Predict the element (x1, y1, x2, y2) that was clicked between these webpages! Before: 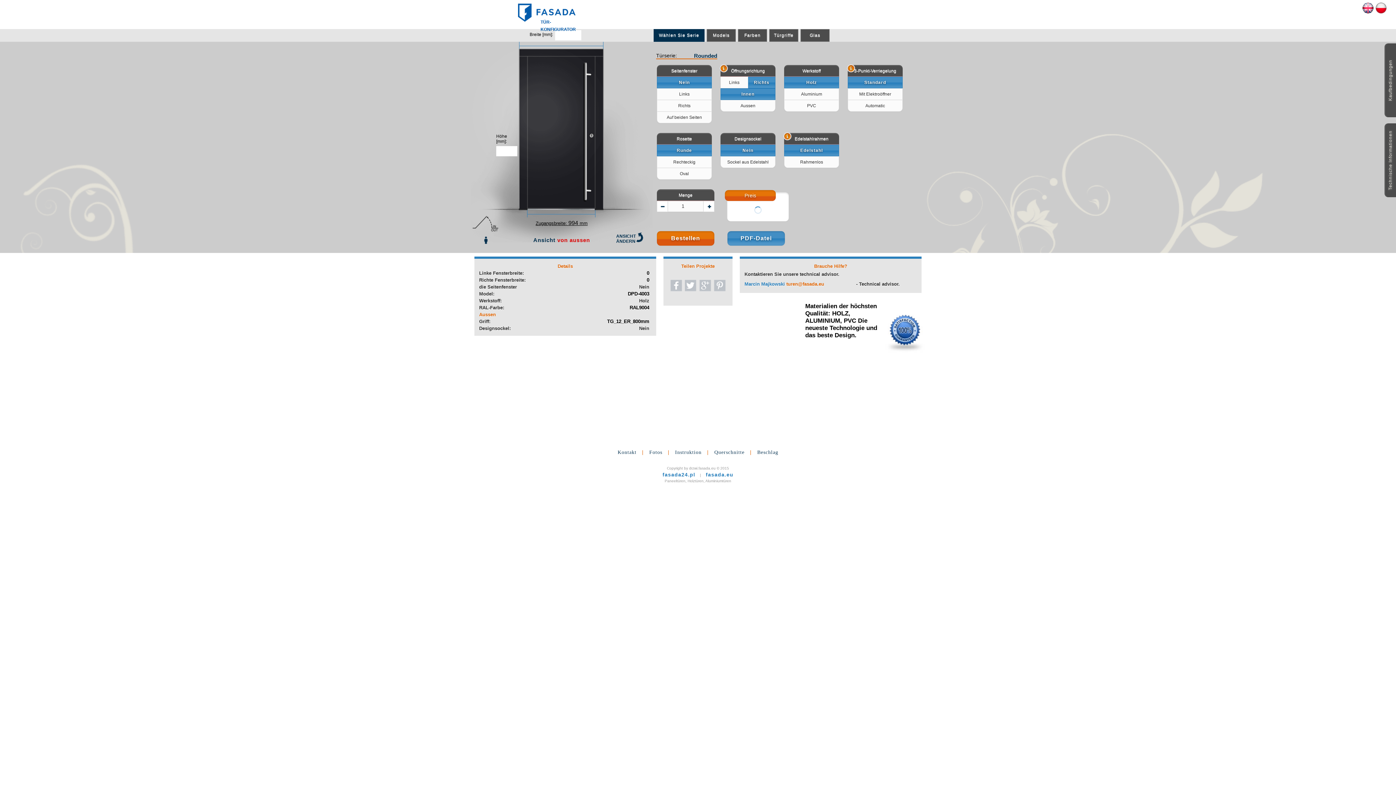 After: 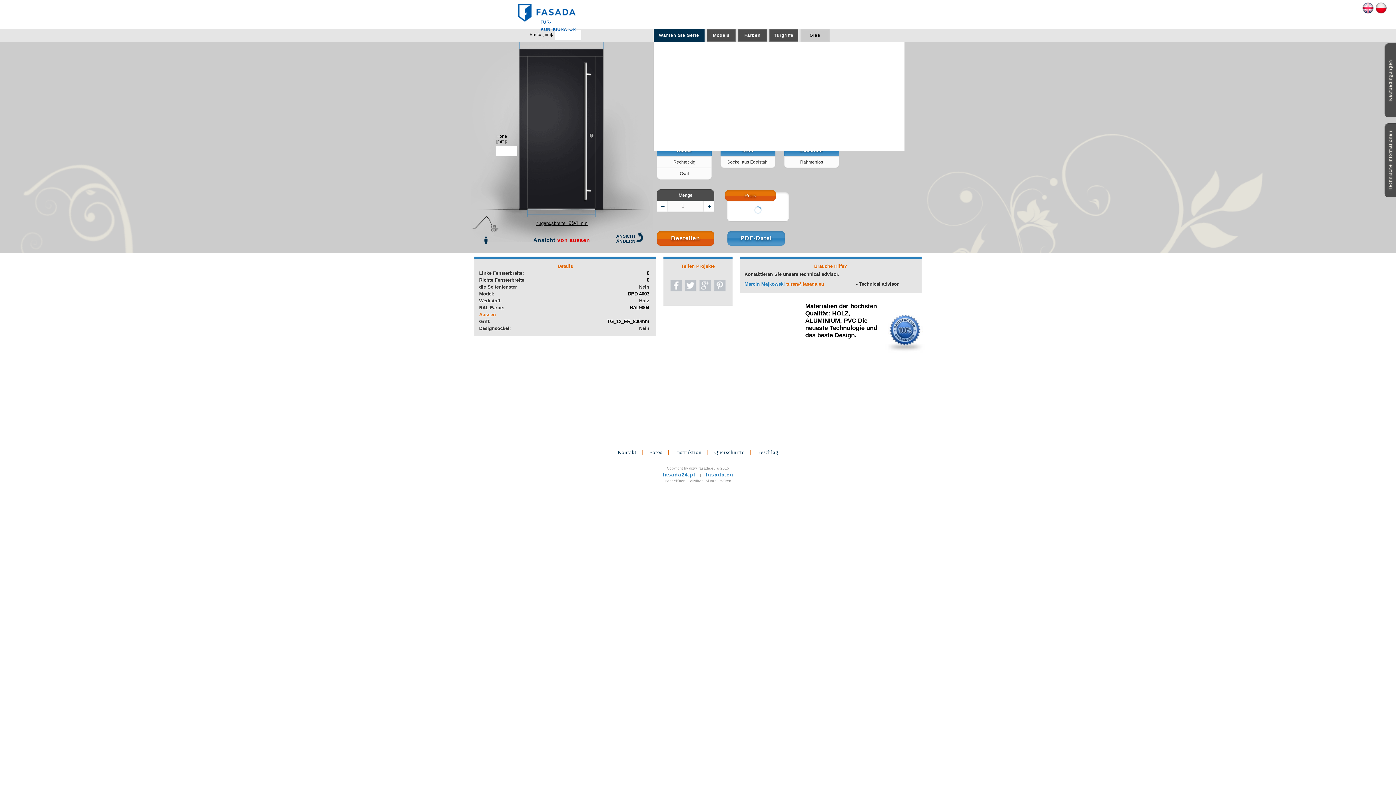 Action: bbox: (800, 29, 829, 41) label: Glas